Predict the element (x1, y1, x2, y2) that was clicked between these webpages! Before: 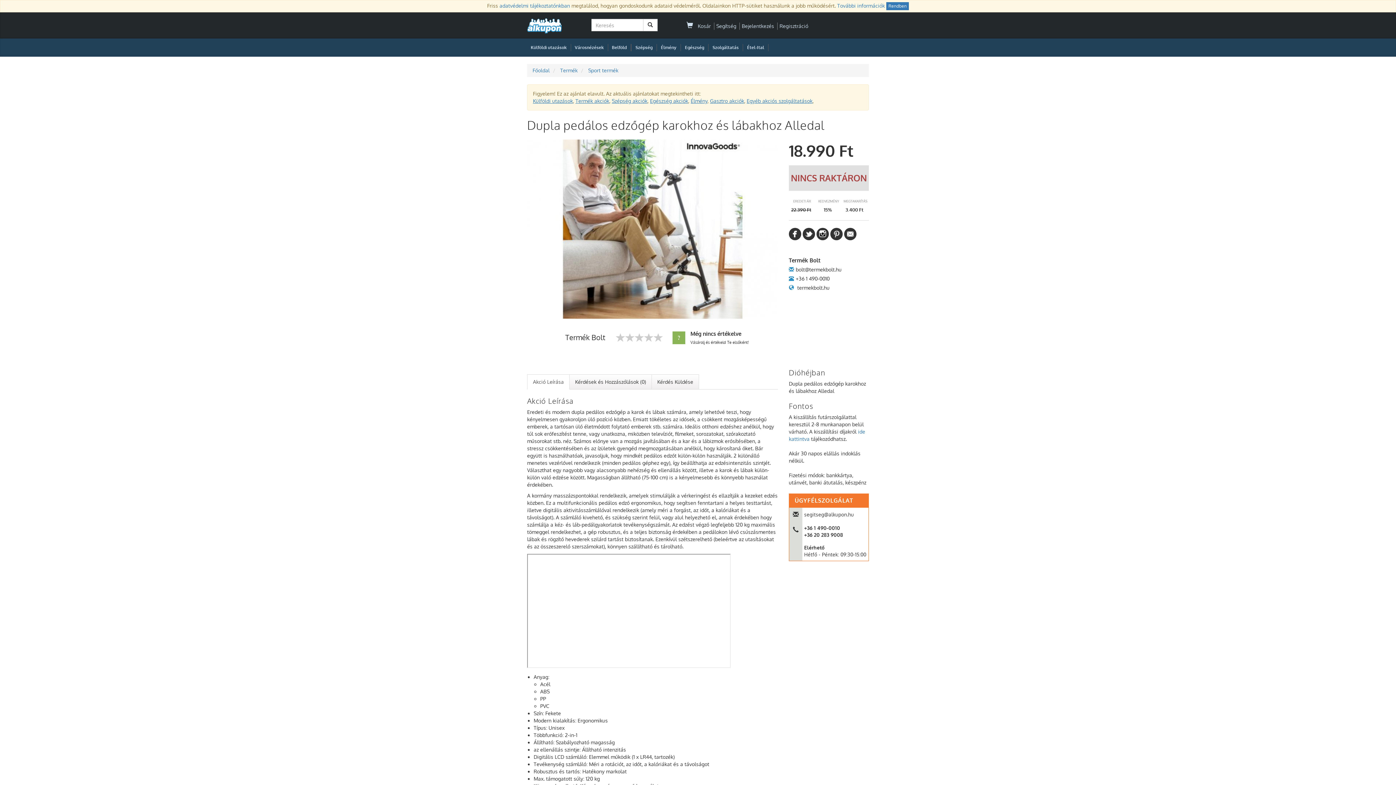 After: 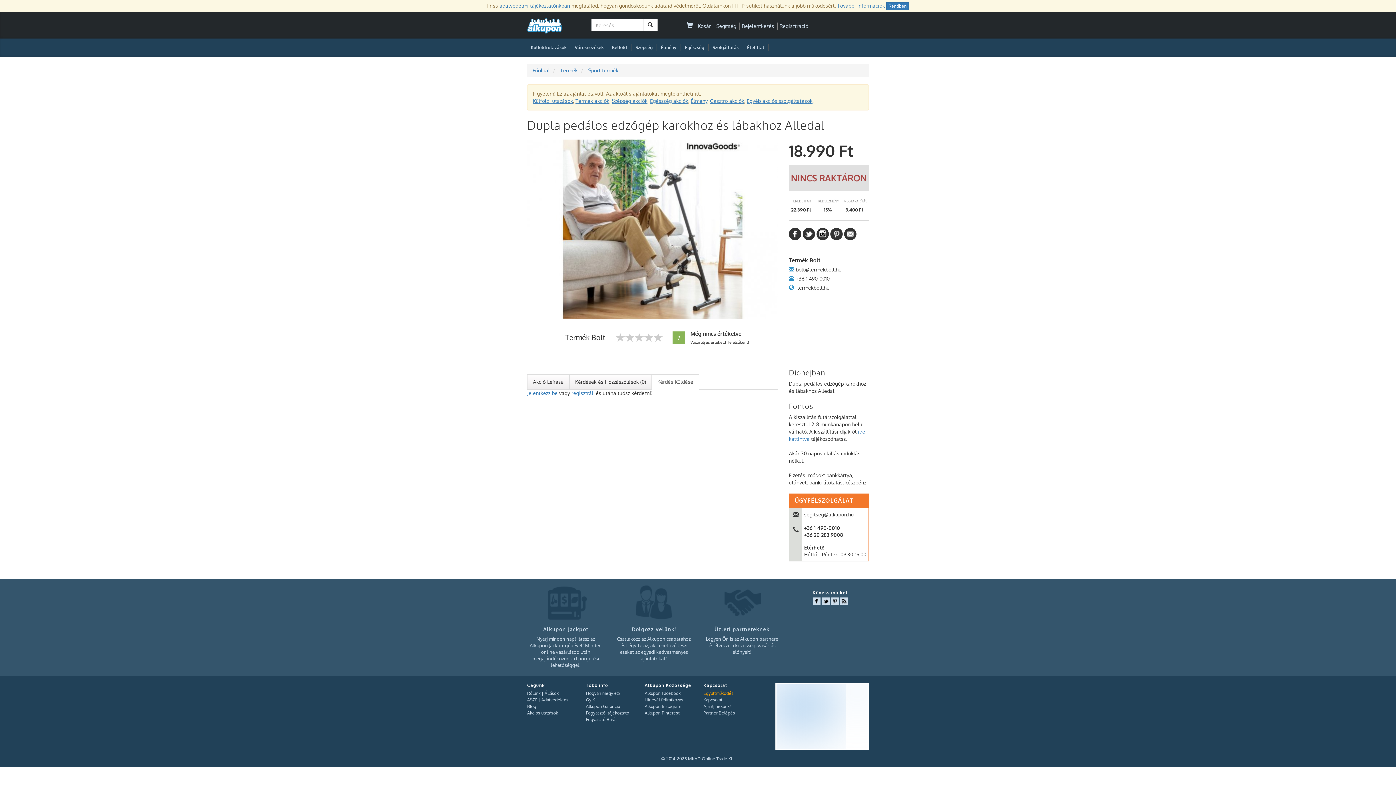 Action: bbox: (652, 374, 699, 389) label: Kérdés Küldése